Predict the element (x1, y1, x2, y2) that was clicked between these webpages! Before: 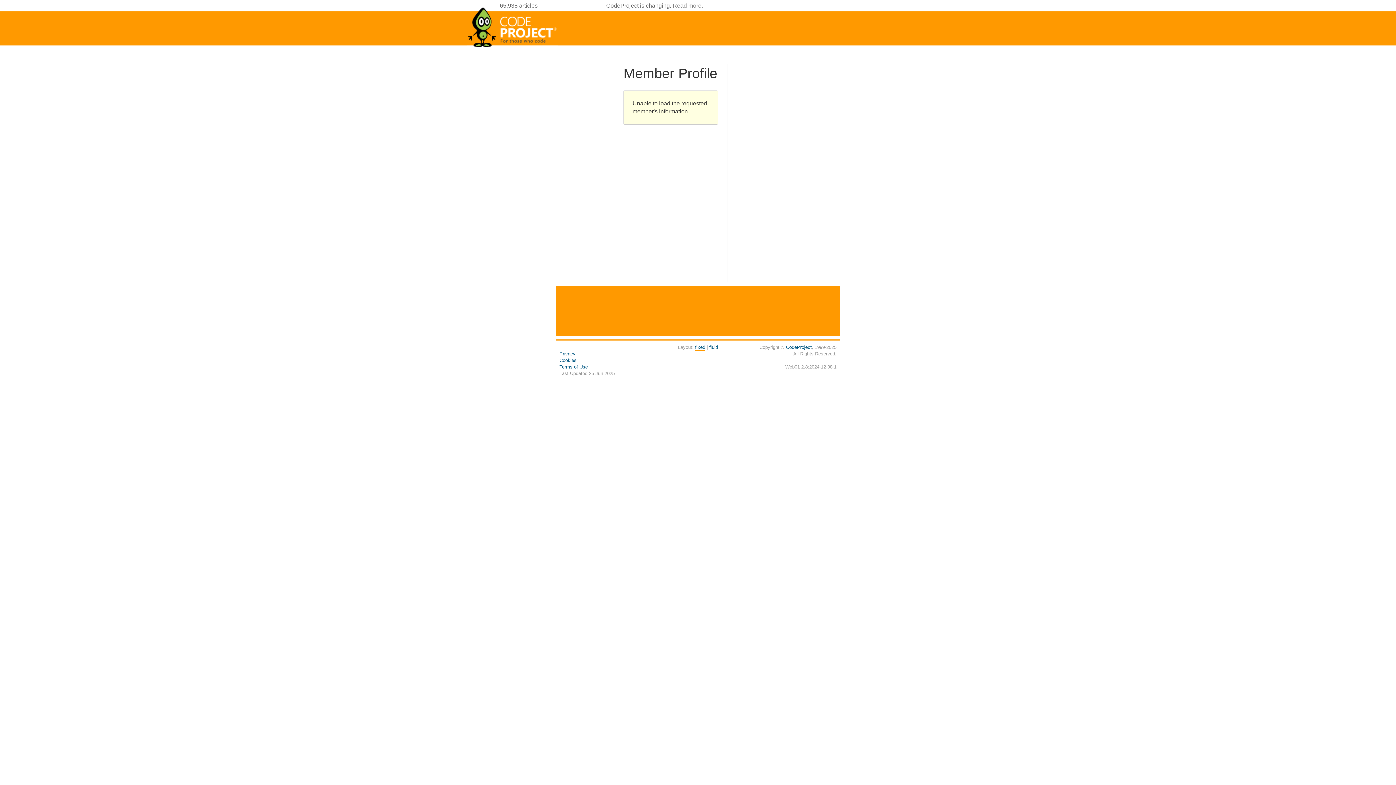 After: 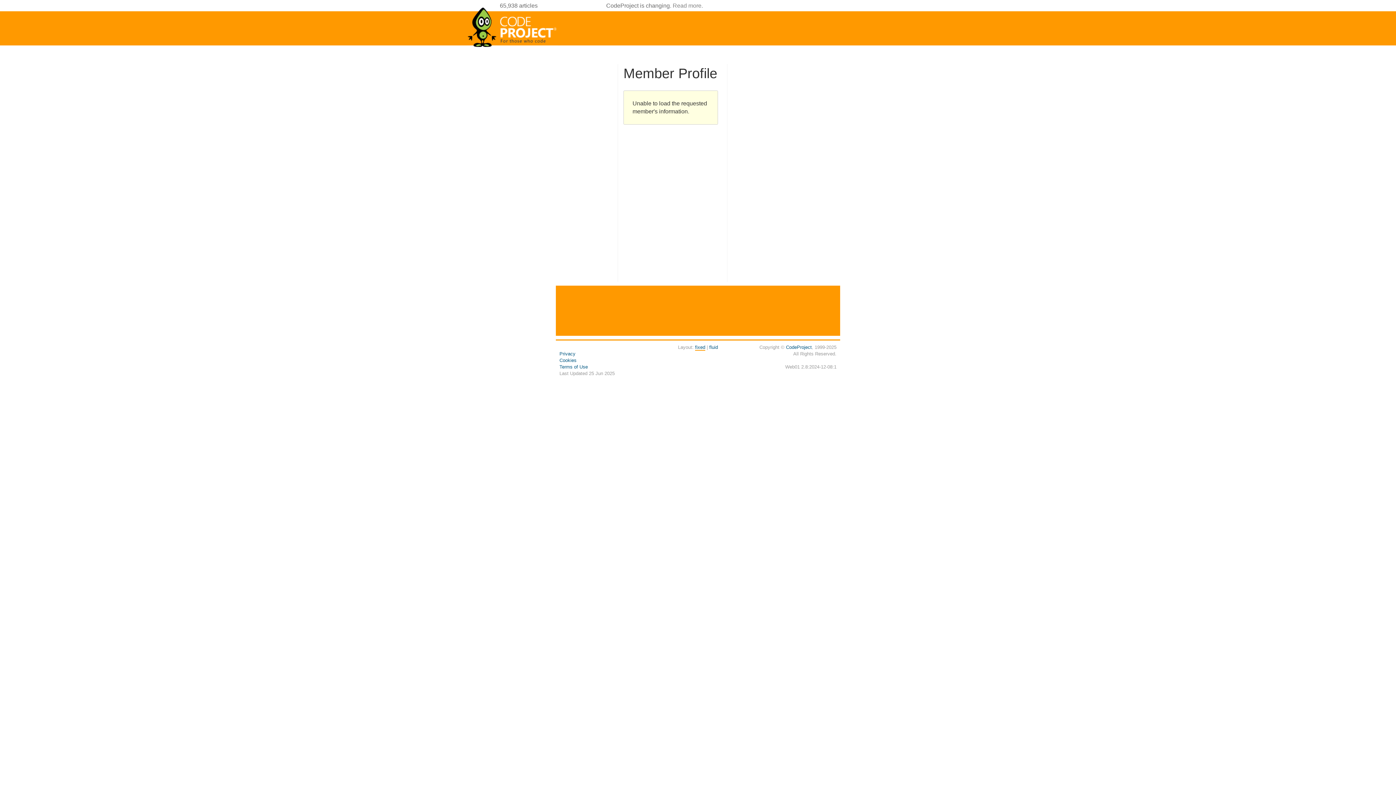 Action: label: fluid bbox: (709, 344, 718, 350)